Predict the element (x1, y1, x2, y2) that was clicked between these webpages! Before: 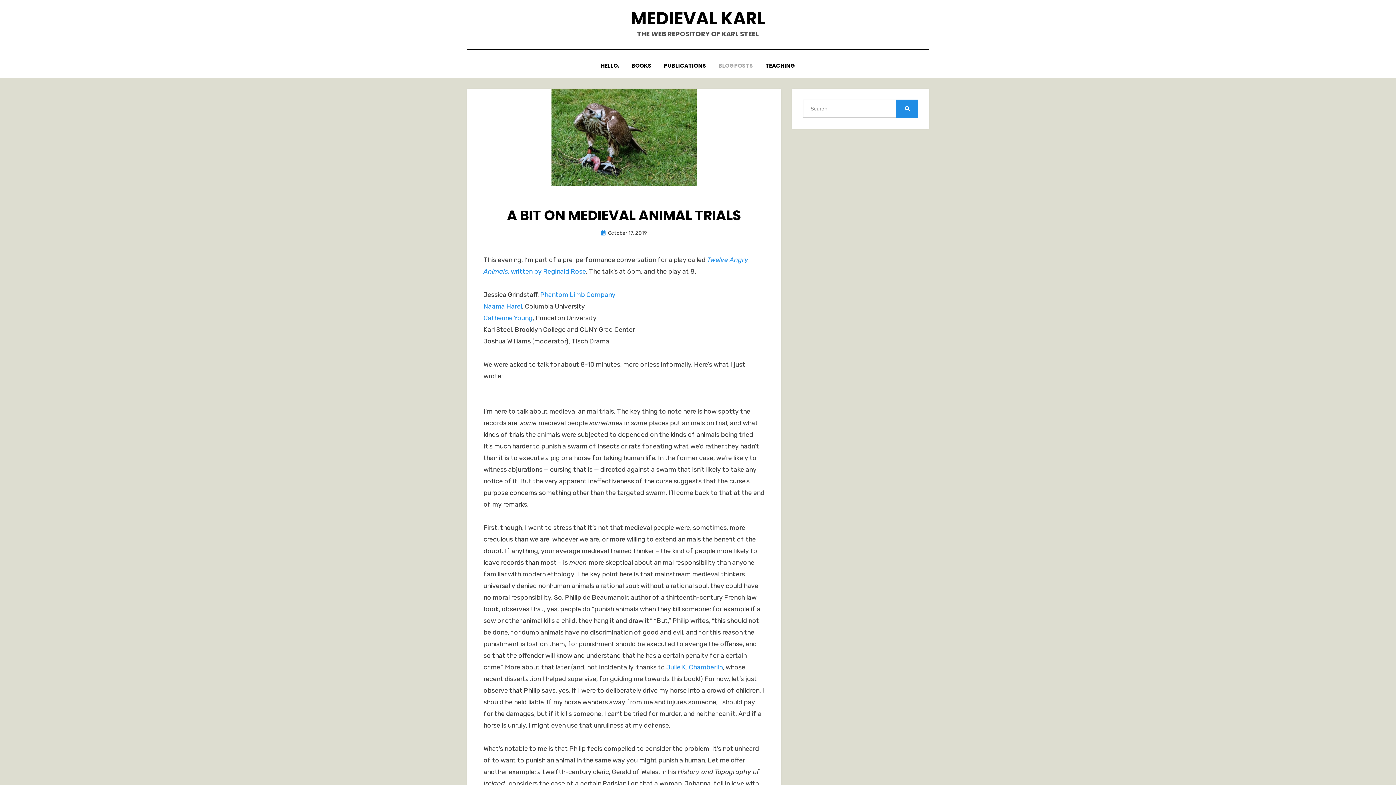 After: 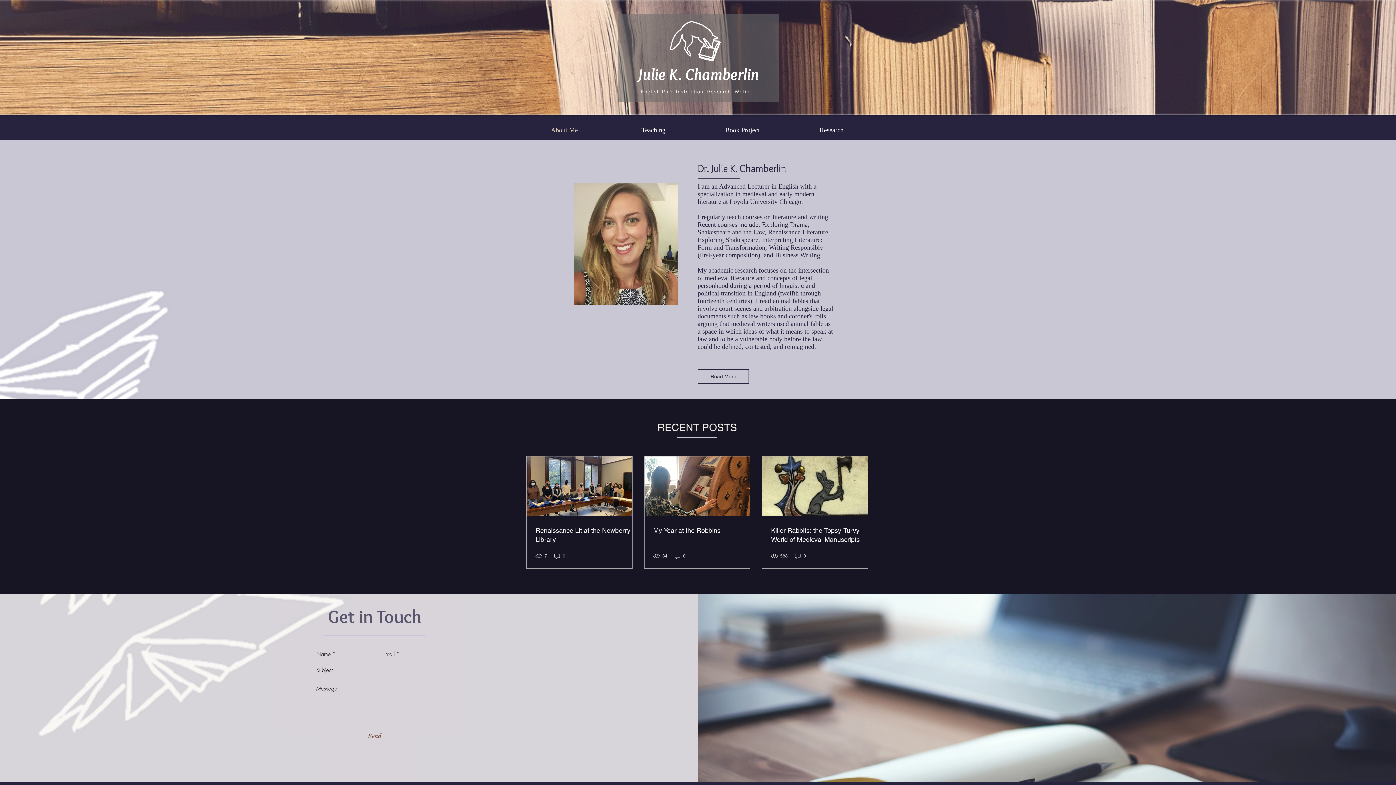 Action: label: Julie K. Chamberlin bbox: (666, 663, 722, 671)